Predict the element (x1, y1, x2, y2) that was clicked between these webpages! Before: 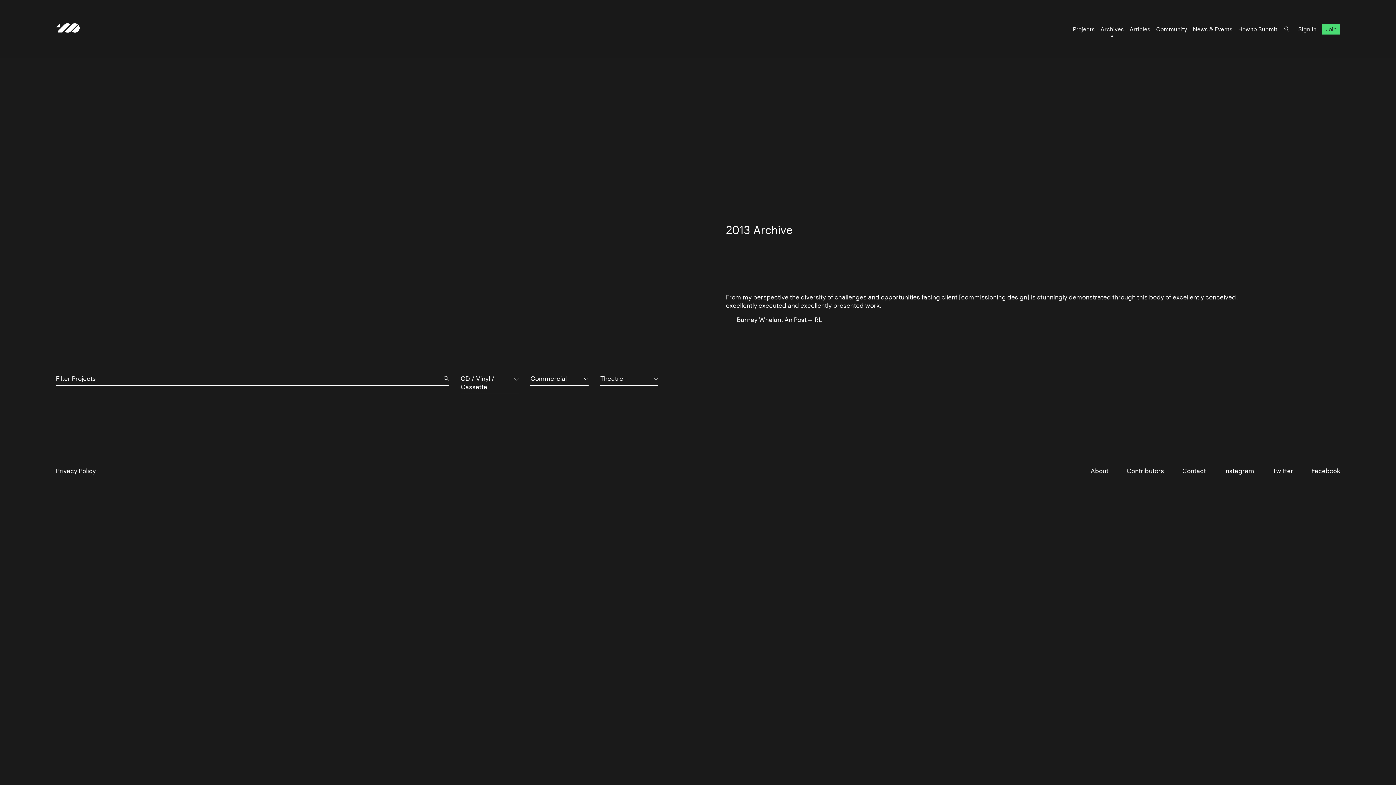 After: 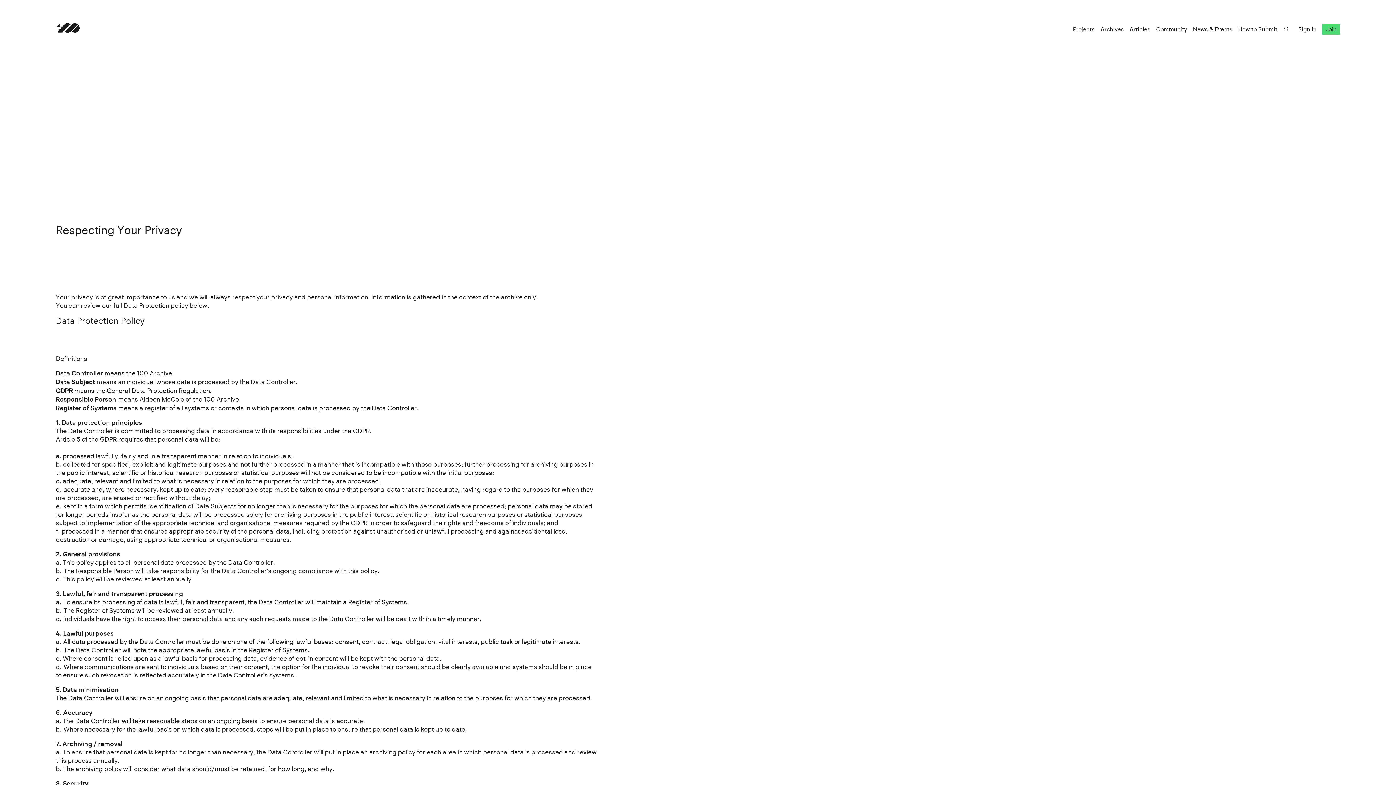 Action: bbox: (55, 467, 95, 474) label: Privacy Policy